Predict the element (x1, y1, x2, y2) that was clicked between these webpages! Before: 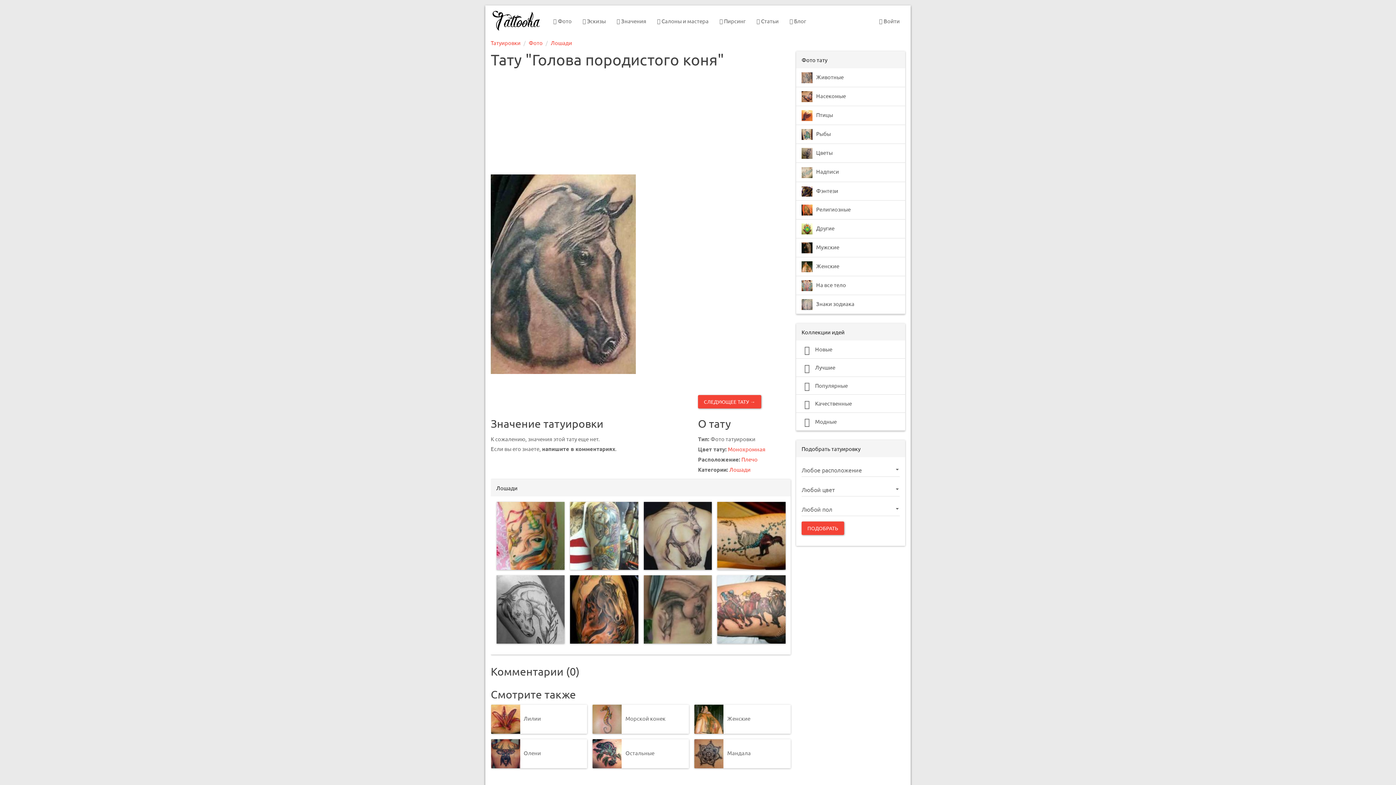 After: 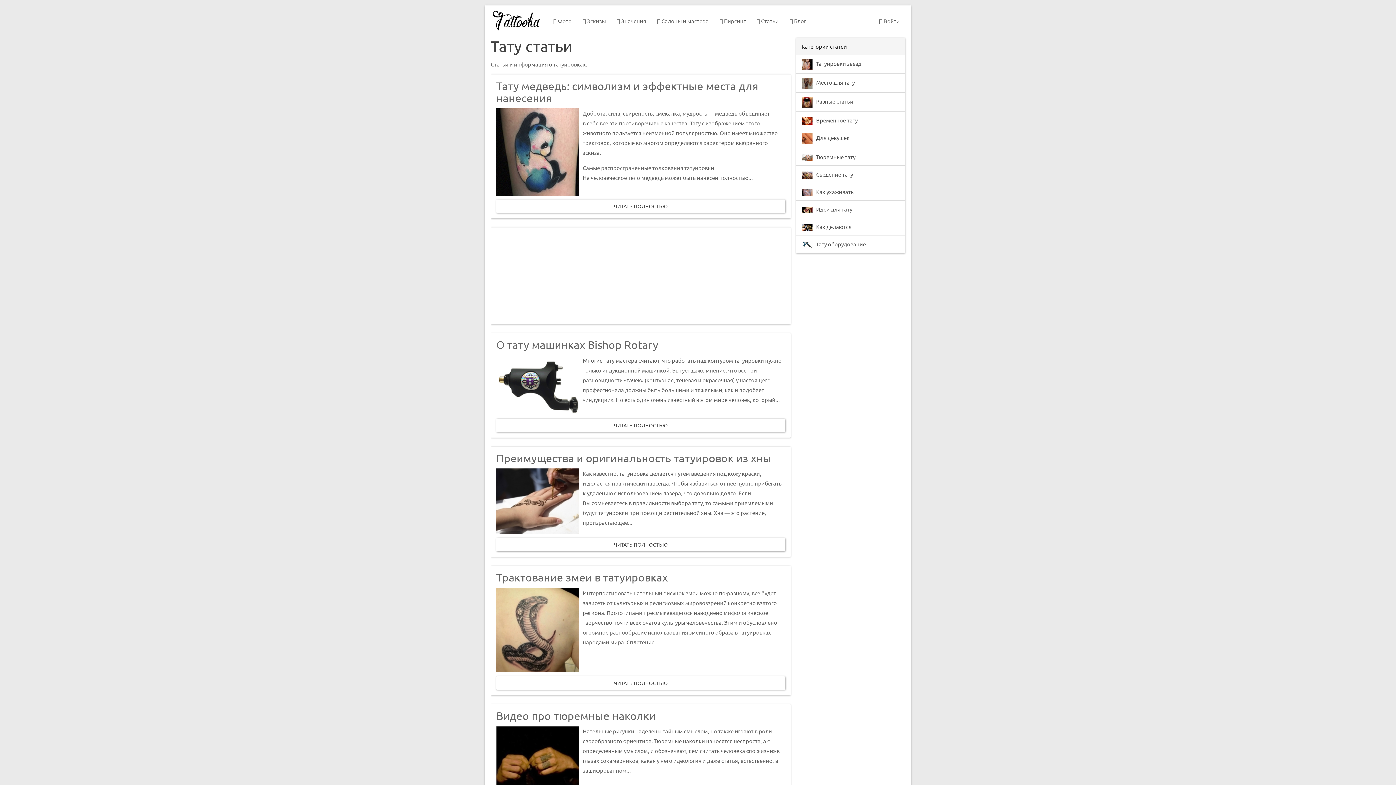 Action: label:  Статьи bbox: (751, 9, 784, 32)